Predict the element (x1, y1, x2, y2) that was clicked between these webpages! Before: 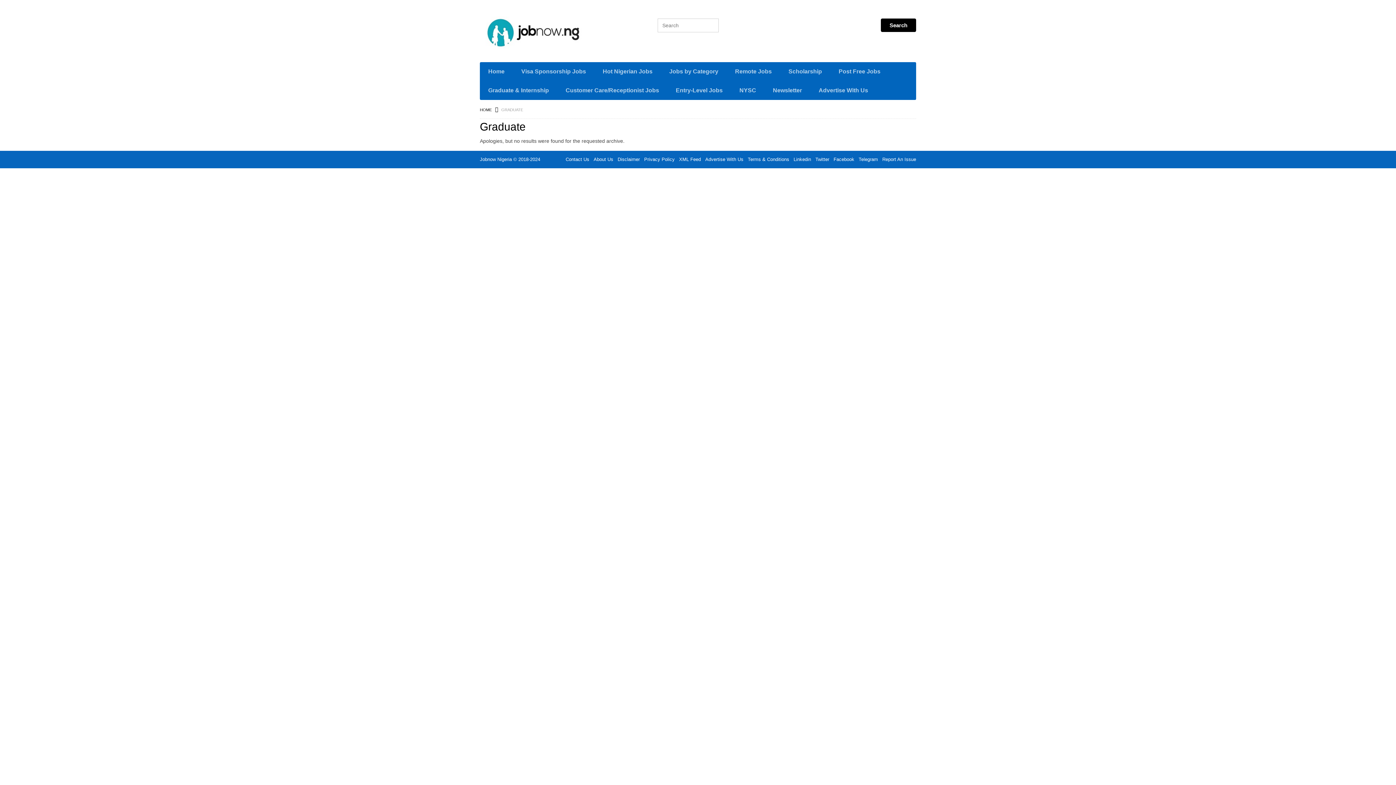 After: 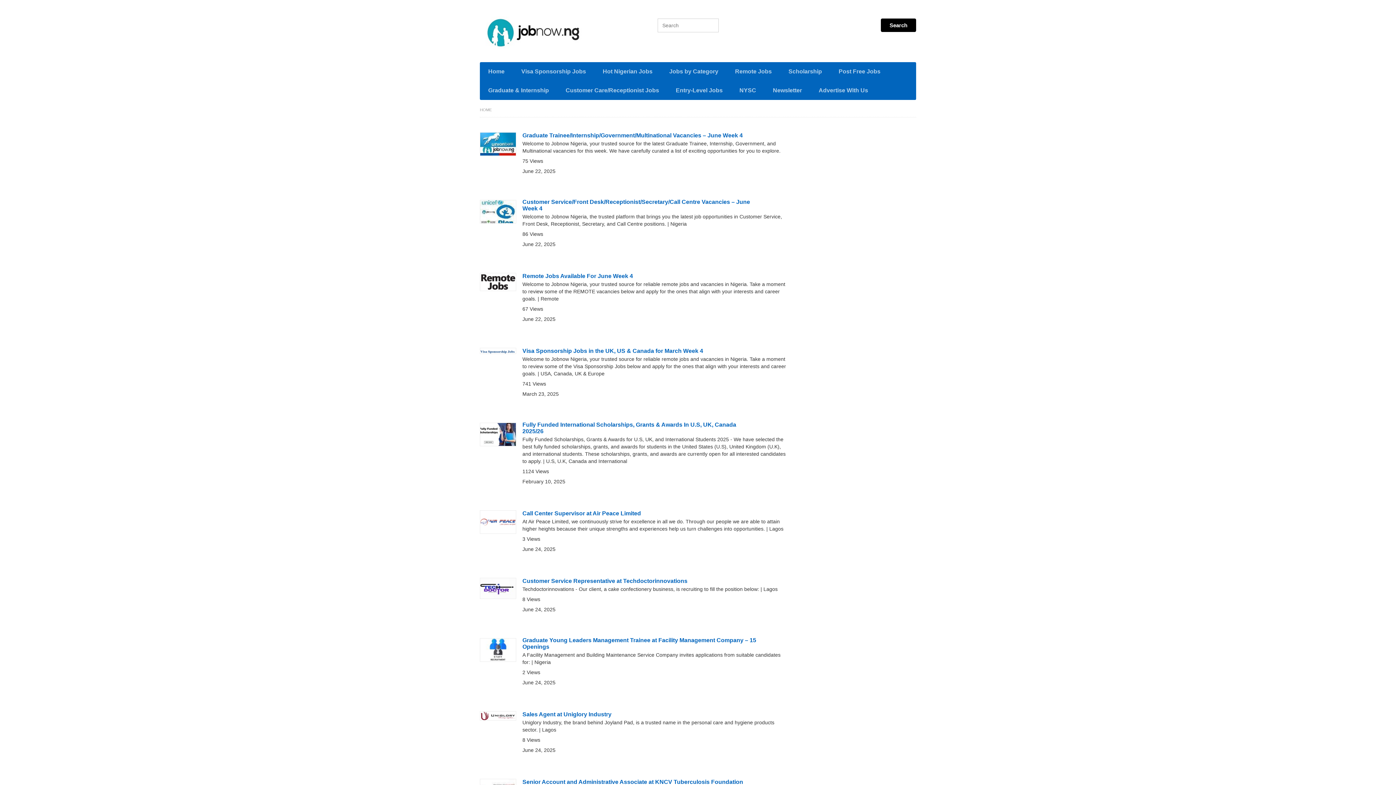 Action: label: Home bbox: (480, 62, 513, 81)